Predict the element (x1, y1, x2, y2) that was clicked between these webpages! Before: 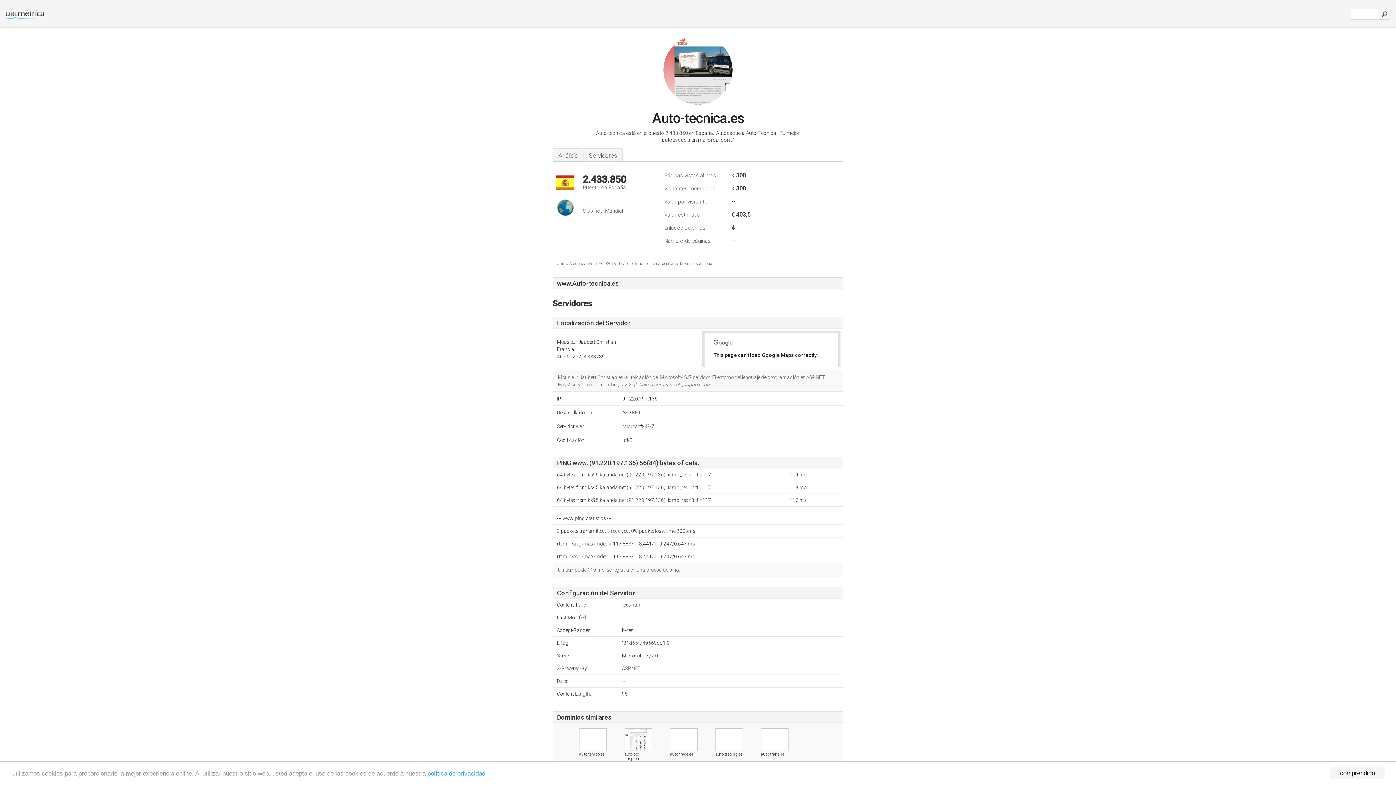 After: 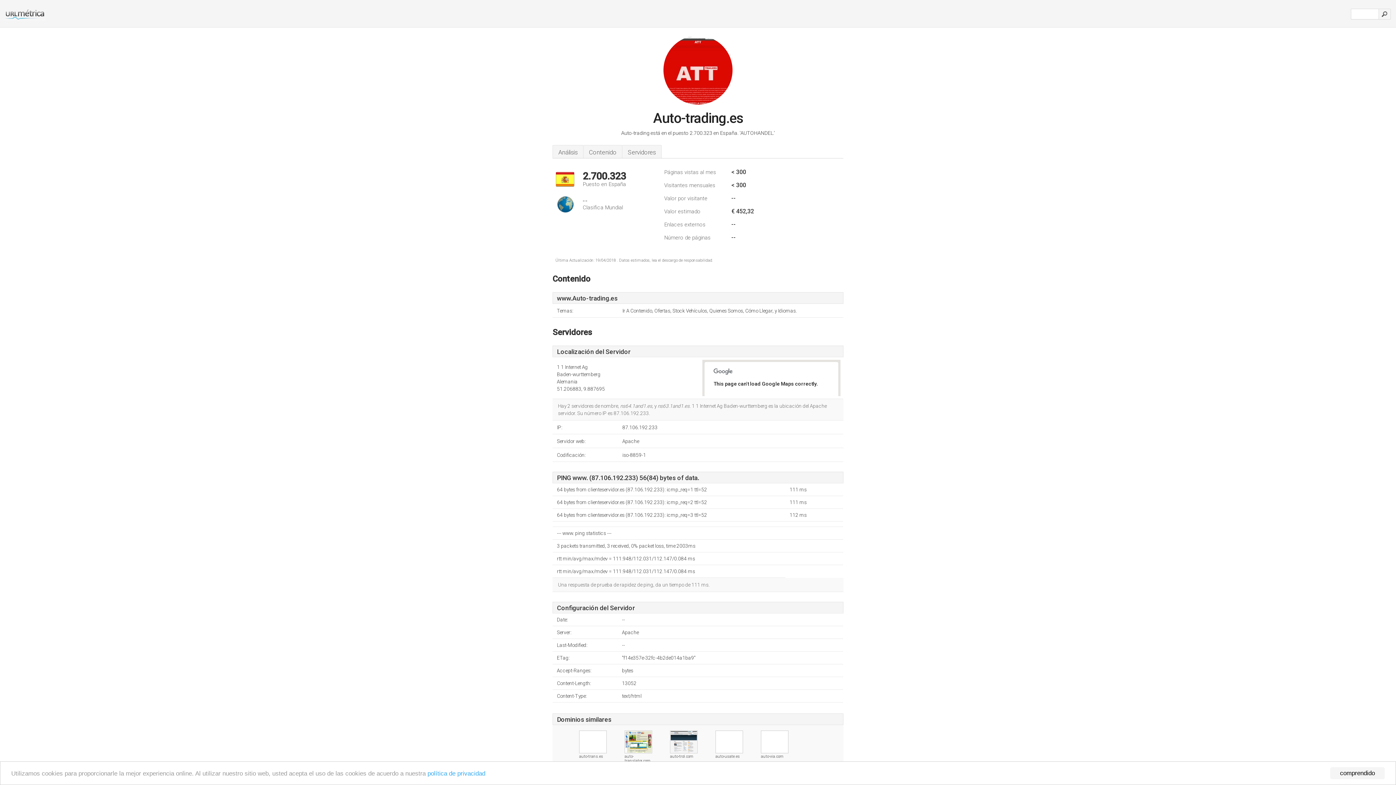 Action: bbox: (715, 748, 743, 752)